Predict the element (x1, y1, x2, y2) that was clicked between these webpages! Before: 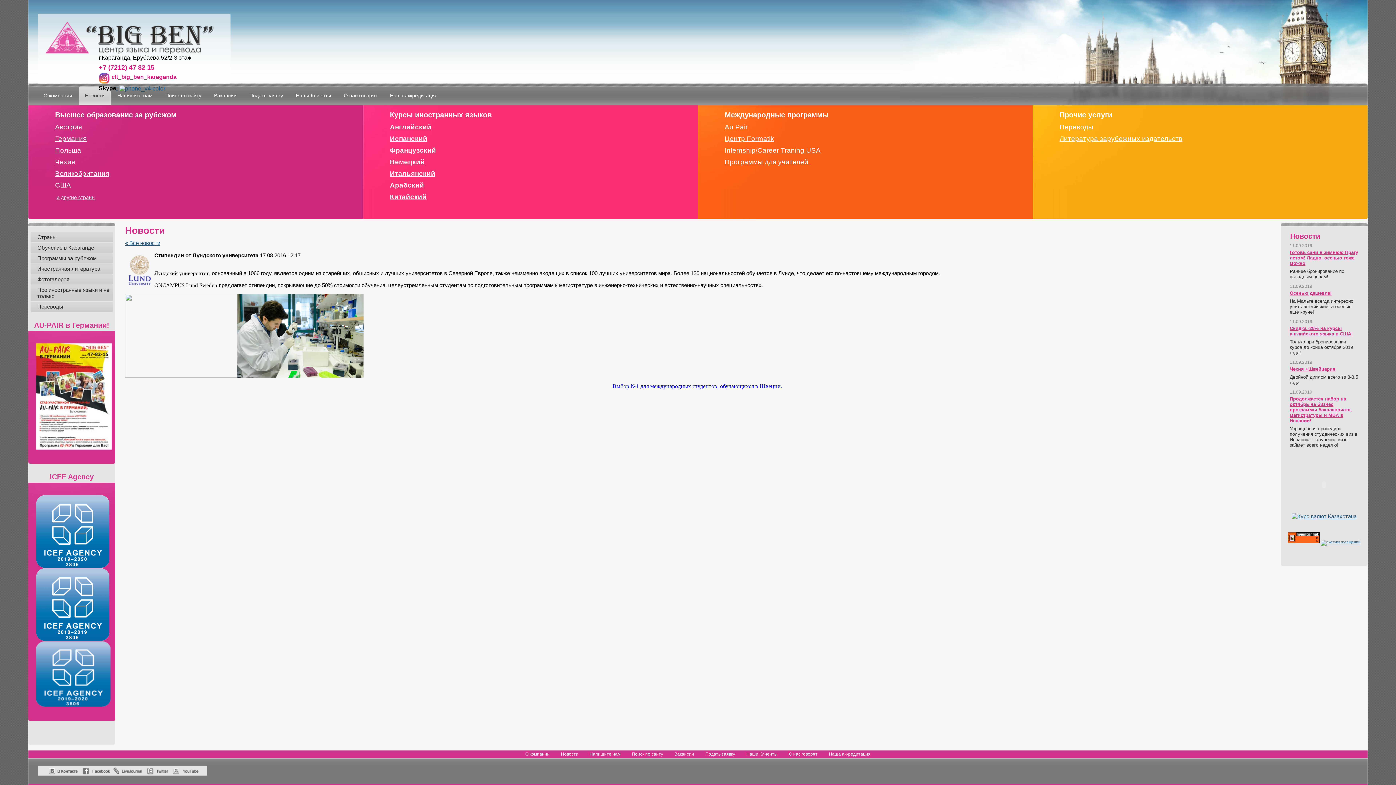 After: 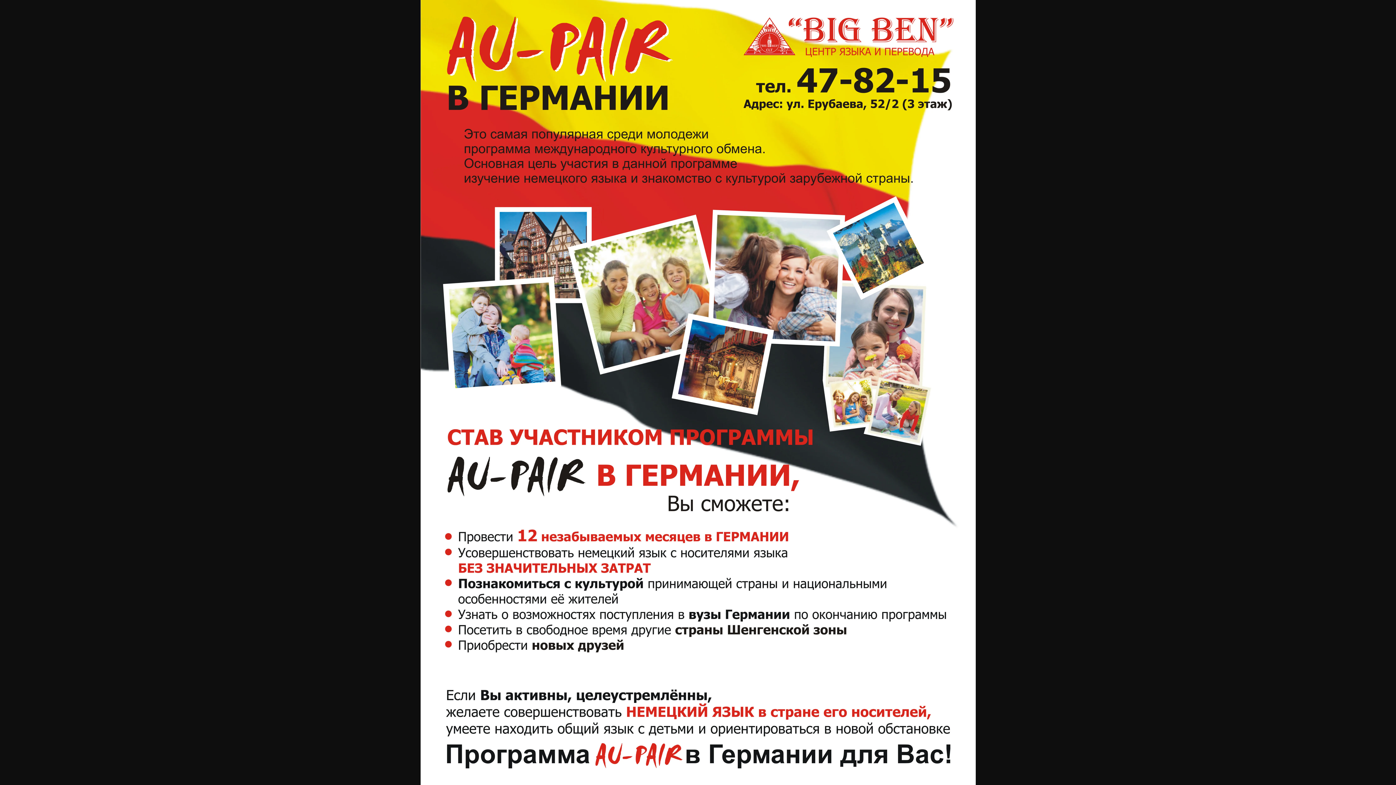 Action: bbox: (36, 445, 111, 450)